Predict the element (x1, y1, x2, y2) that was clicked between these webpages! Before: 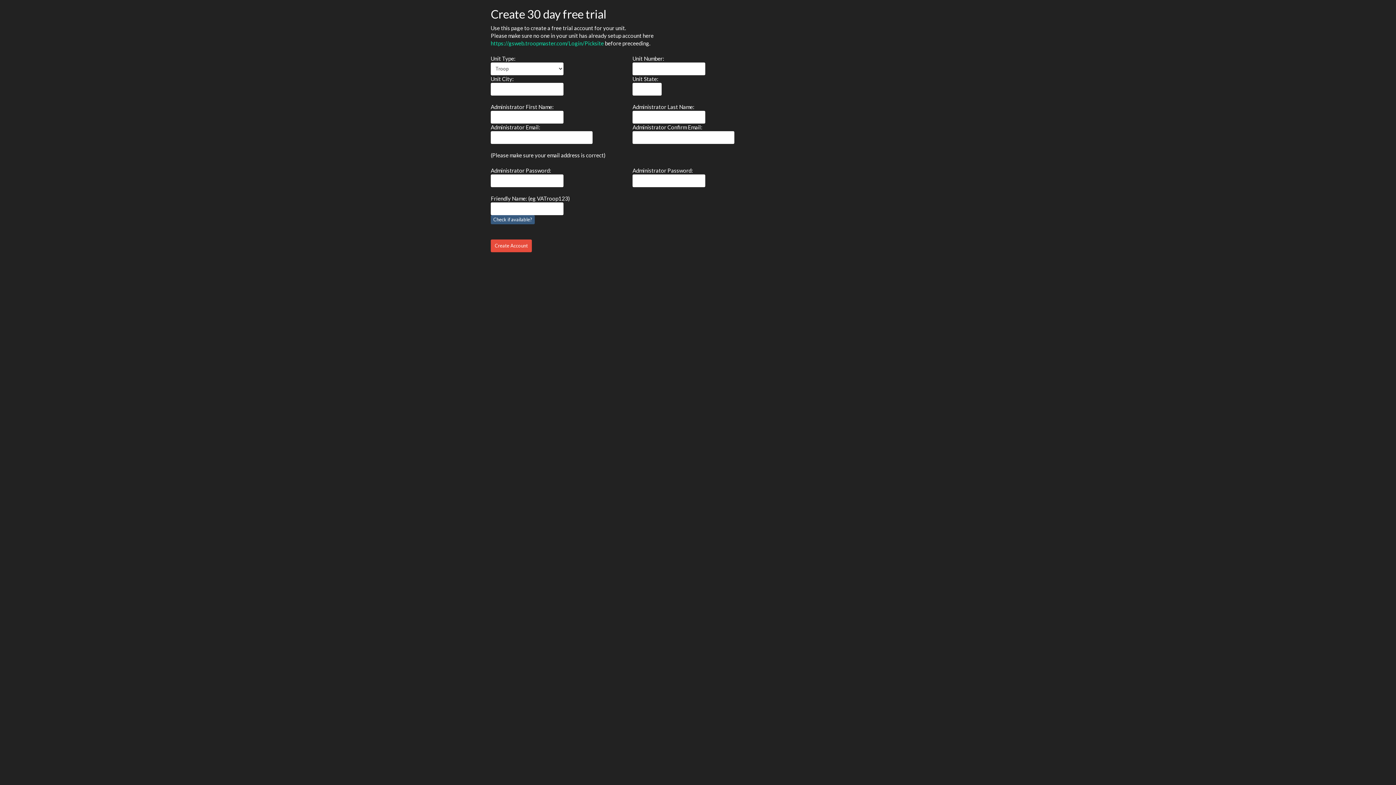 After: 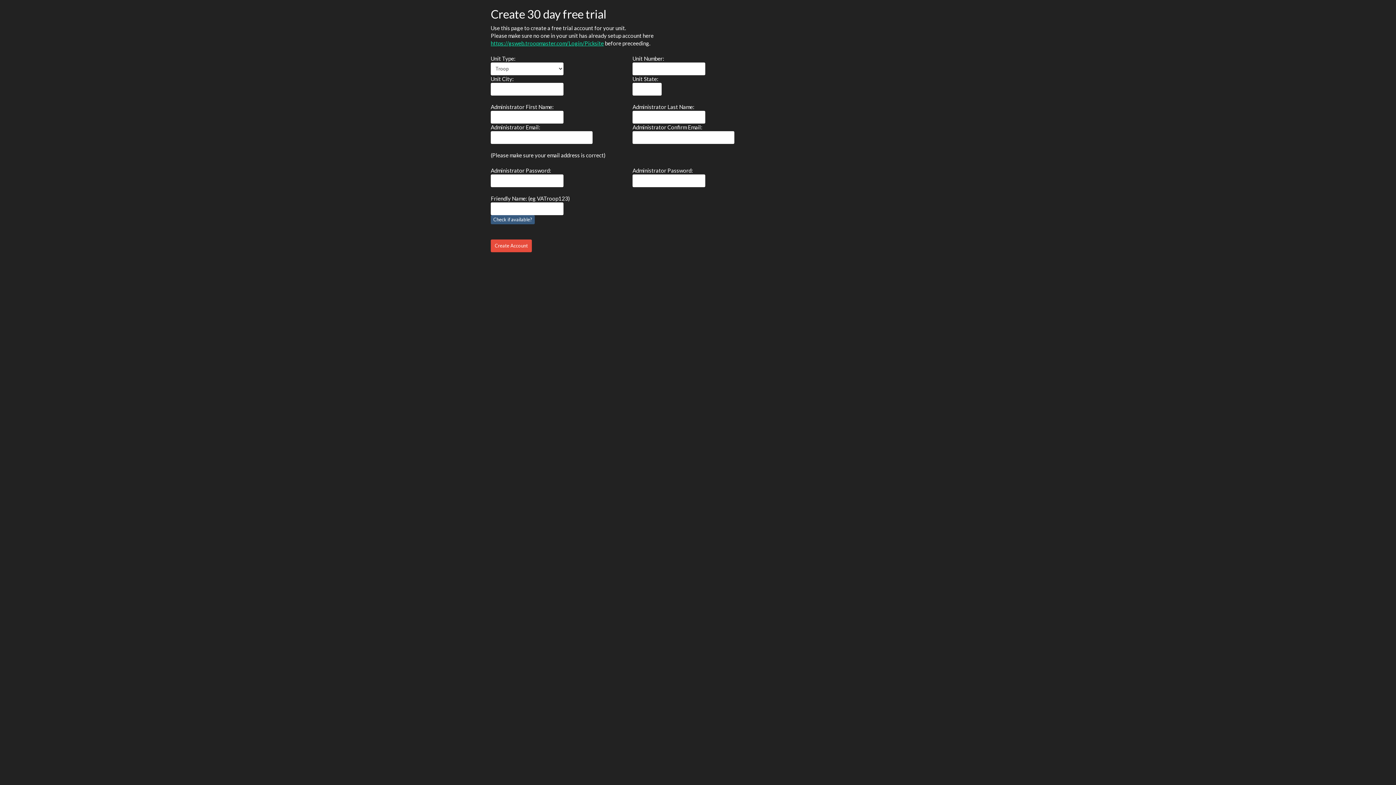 Action: label: https://gsweb.troopmaster.com/Login/Picksite bbox: (490, 39, 604, 46)